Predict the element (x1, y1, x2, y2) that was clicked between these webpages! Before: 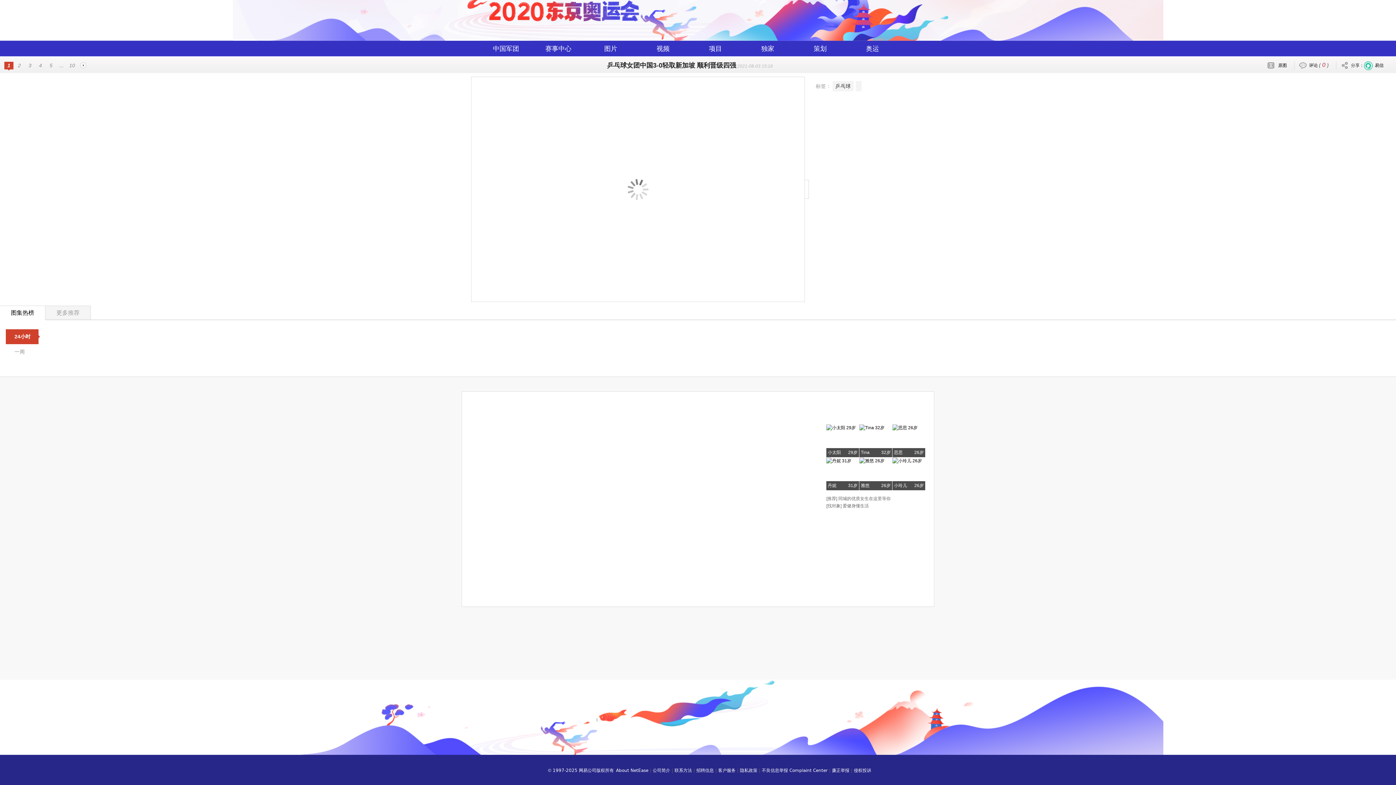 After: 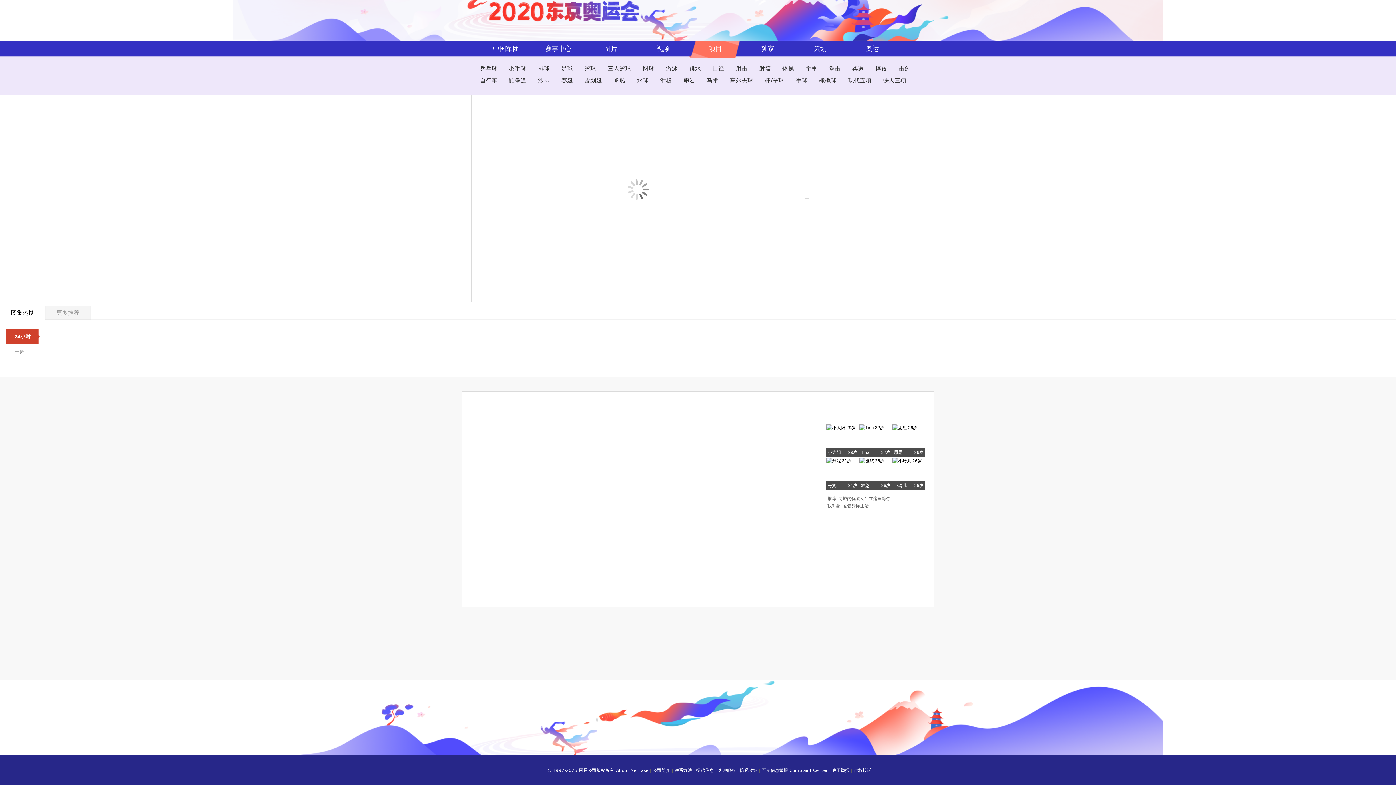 Action: bbox: (689, 39, 741, 57) label: 项目